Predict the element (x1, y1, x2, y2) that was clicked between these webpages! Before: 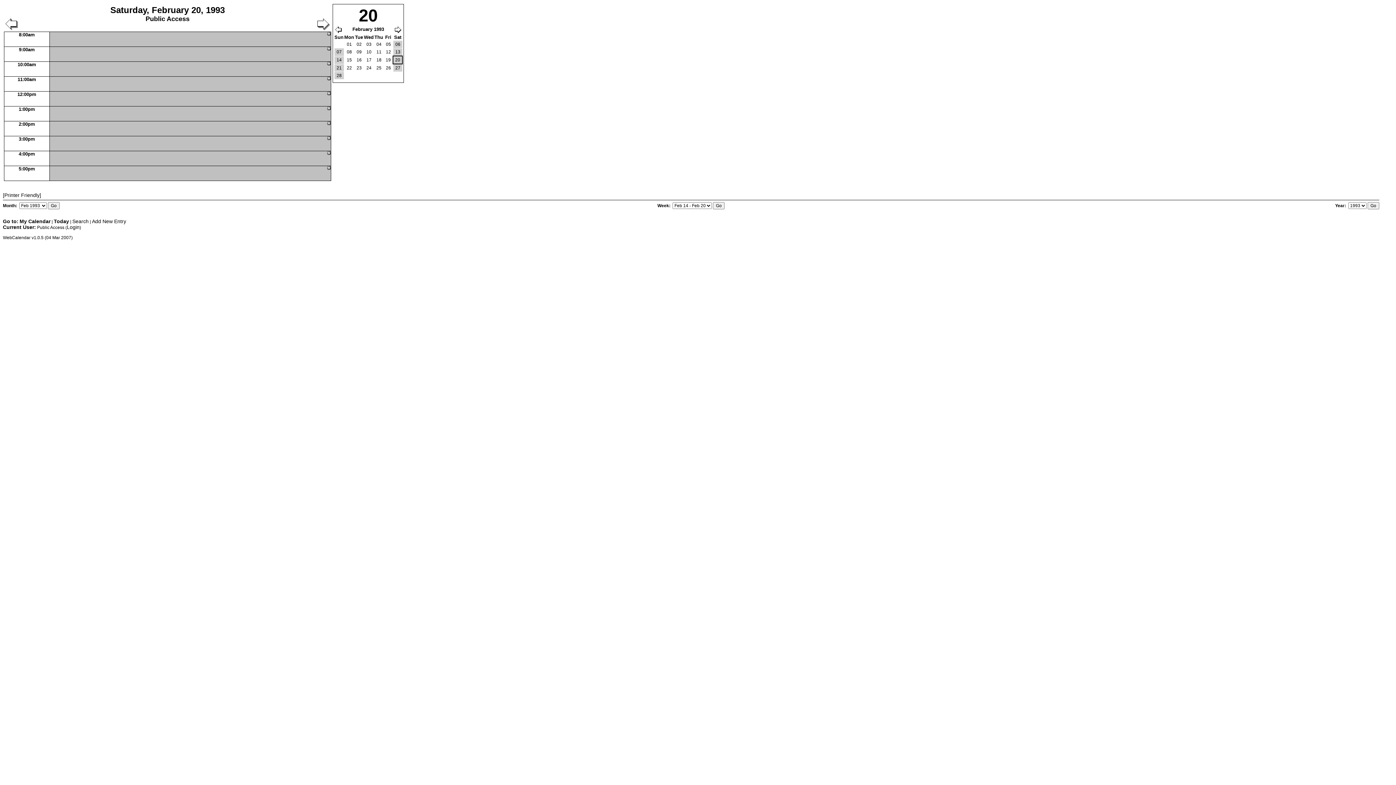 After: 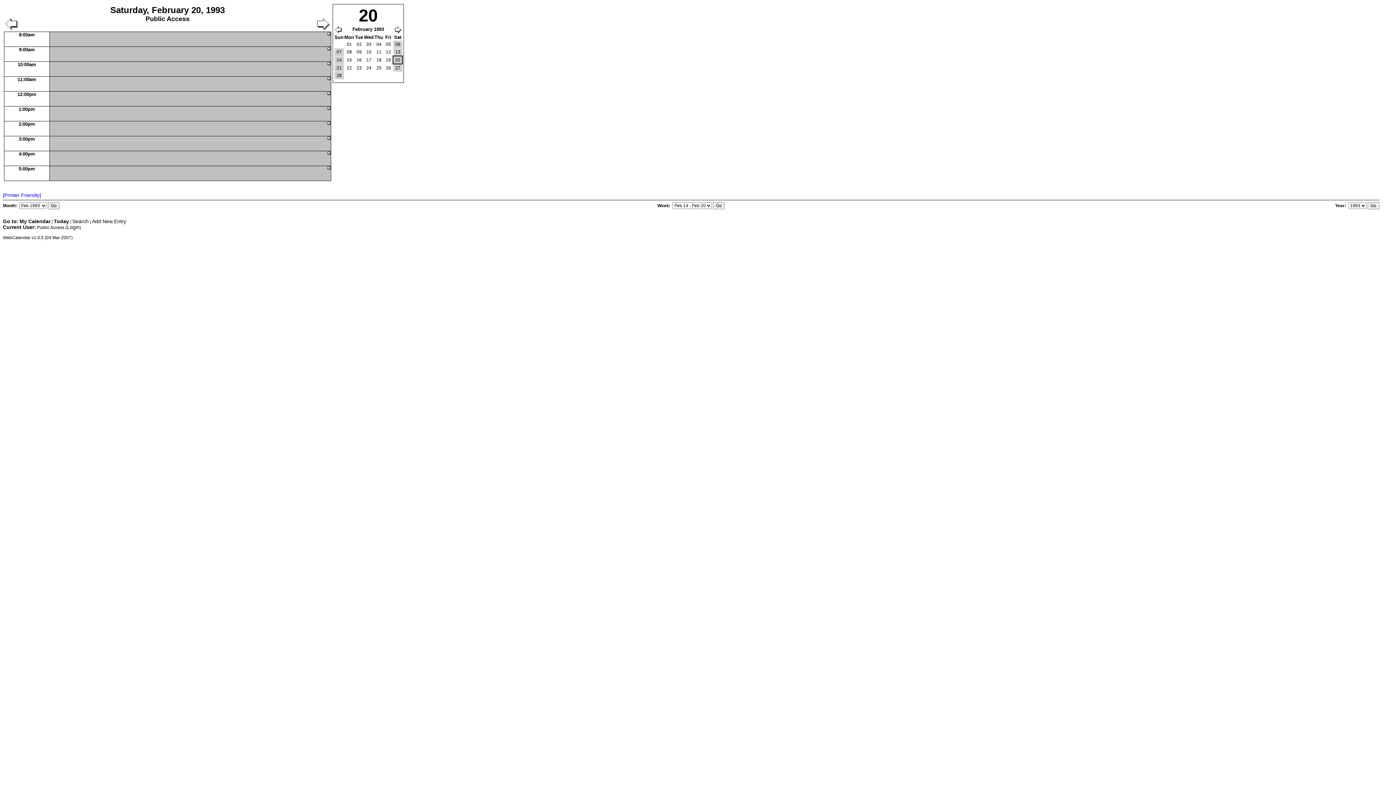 Action: label: [Printer Friendly] bbox: (2, 192, 43, 198)